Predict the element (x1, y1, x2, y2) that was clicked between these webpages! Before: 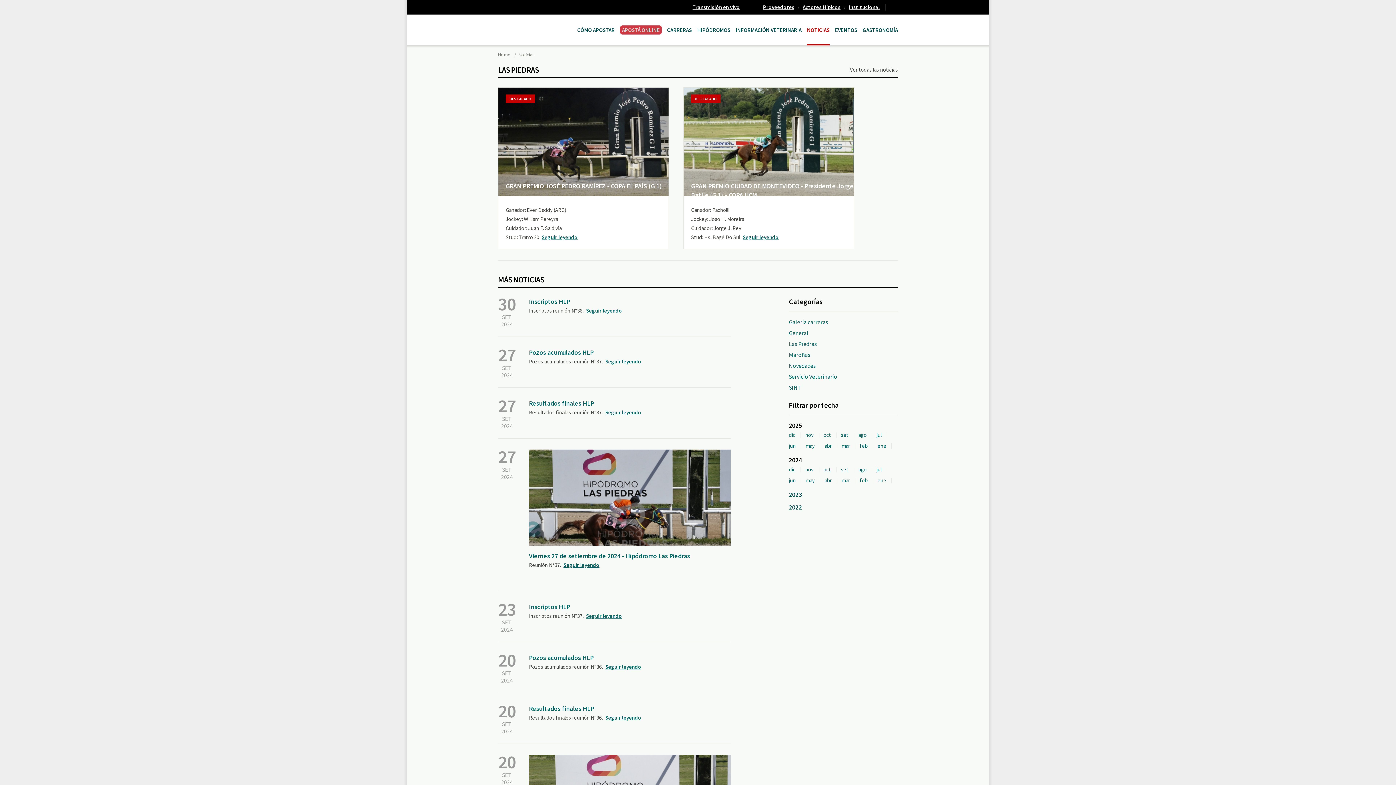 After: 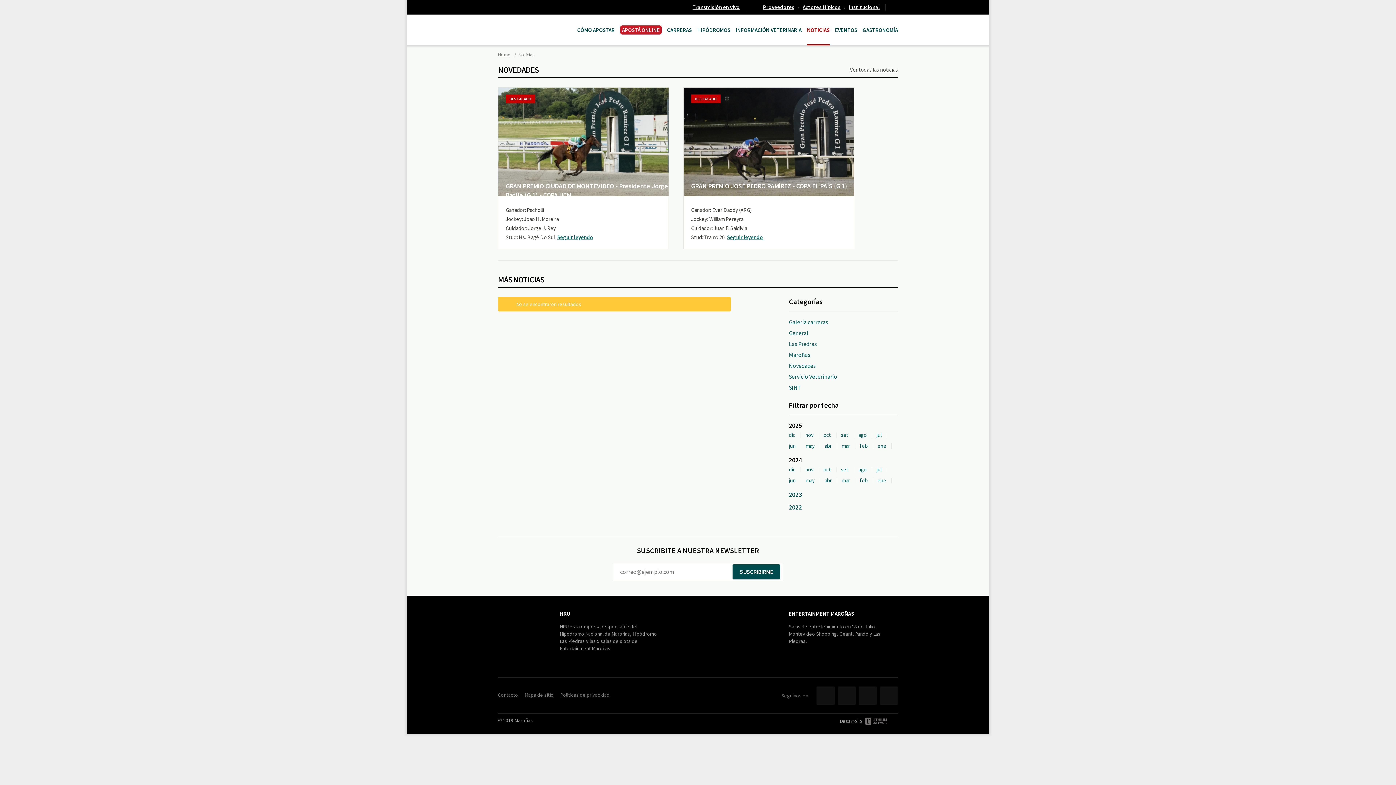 Action: label: Novedades bbox: (789, 361, 816, 370)